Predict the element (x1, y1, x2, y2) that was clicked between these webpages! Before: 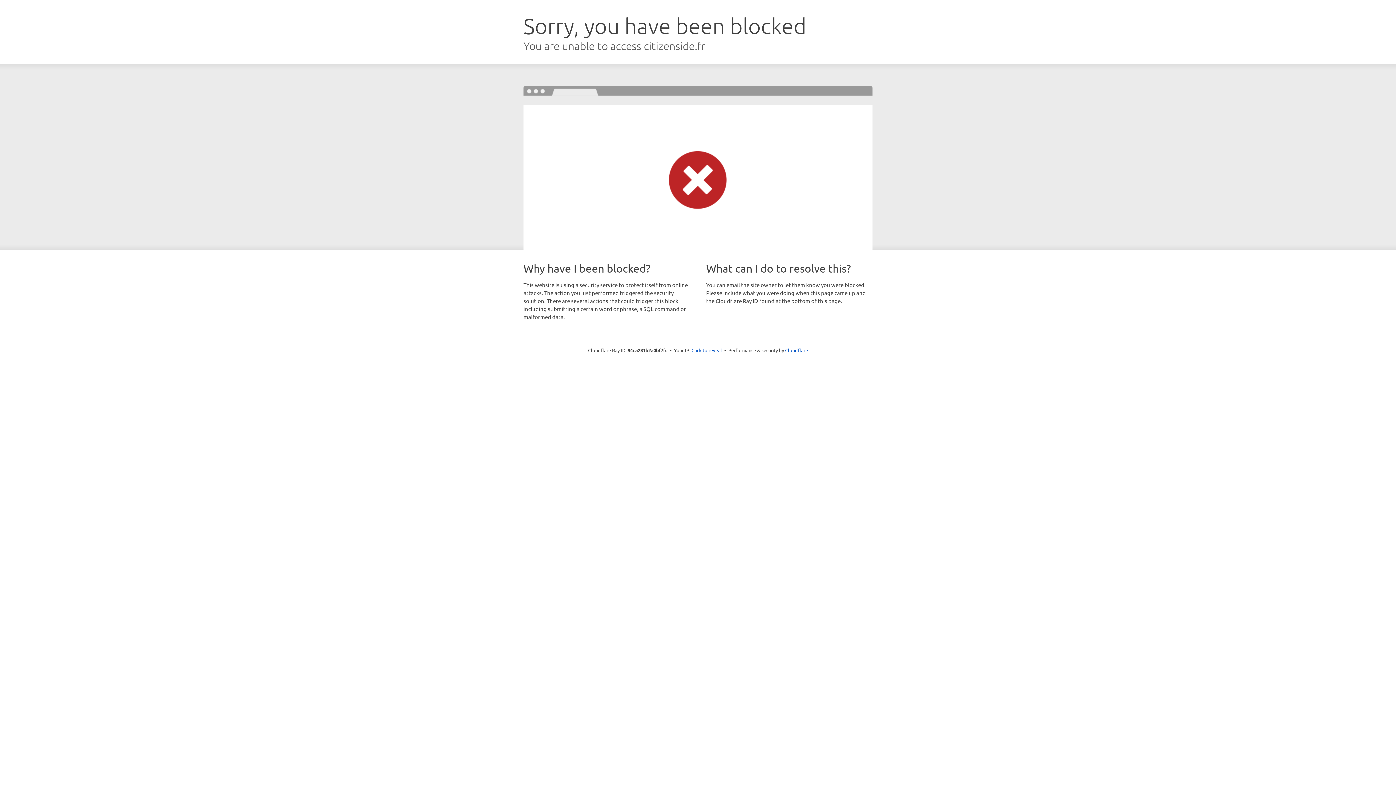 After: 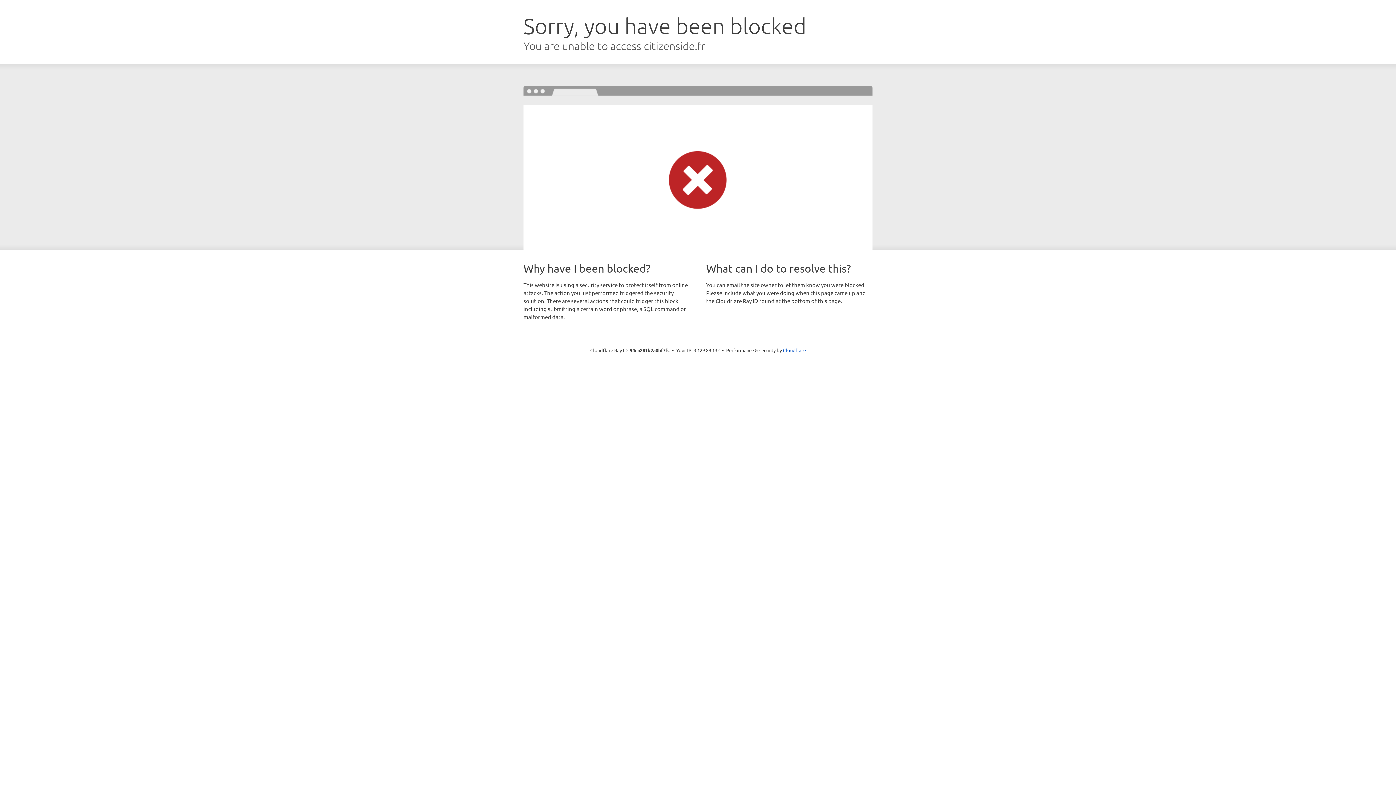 Action: label: Click to reveal bbox: (691, 346, 722, 353)